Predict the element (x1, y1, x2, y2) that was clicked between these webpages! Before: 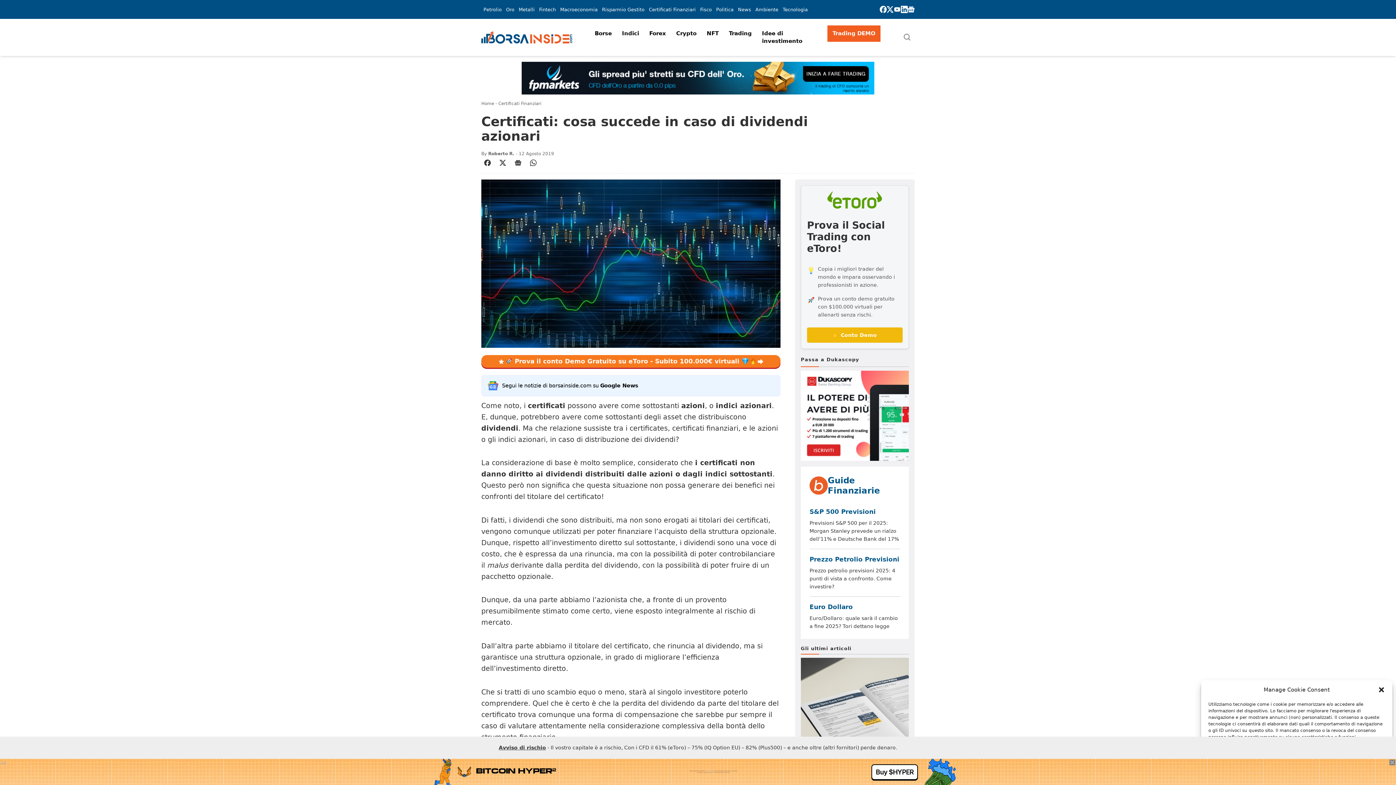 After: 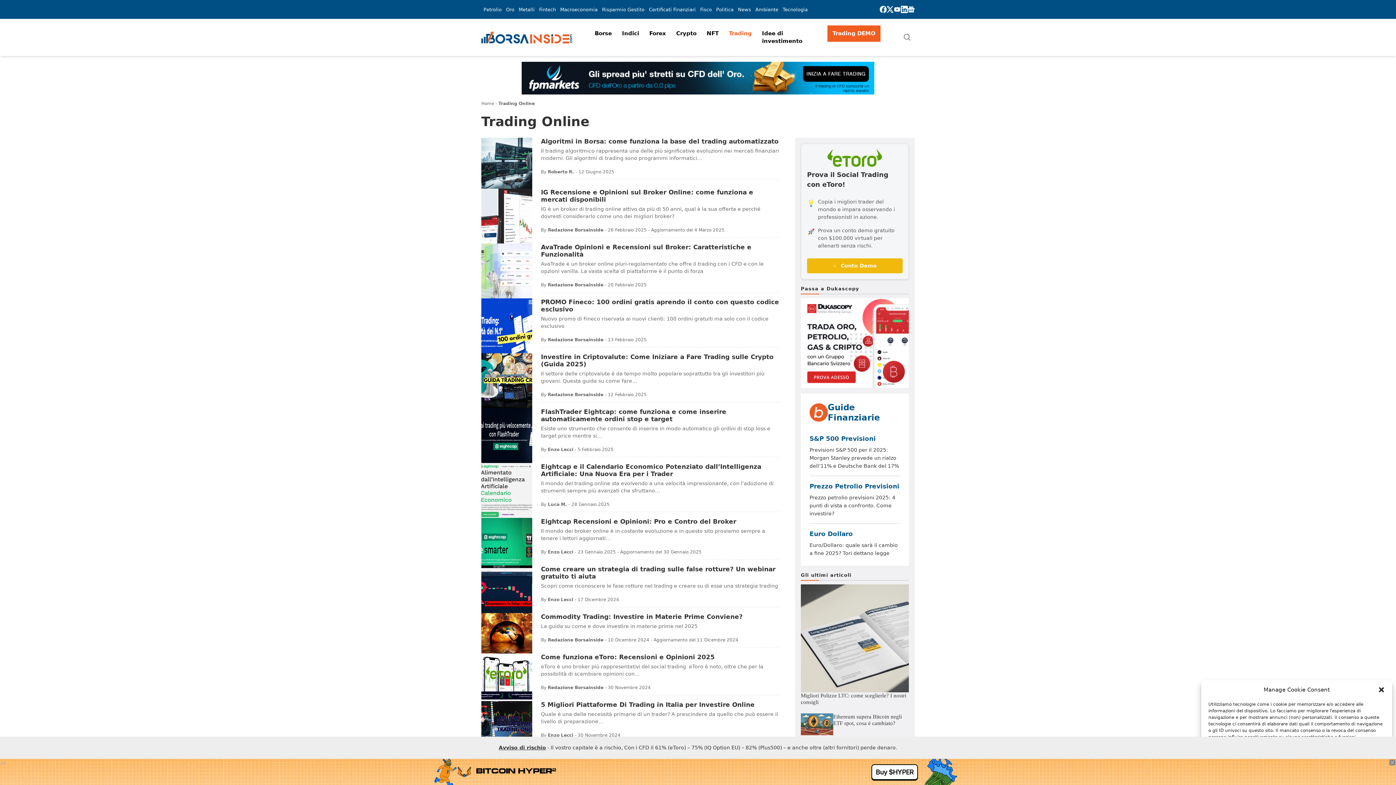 Action: label: Trading bbox: (724, 25, 757, 41)